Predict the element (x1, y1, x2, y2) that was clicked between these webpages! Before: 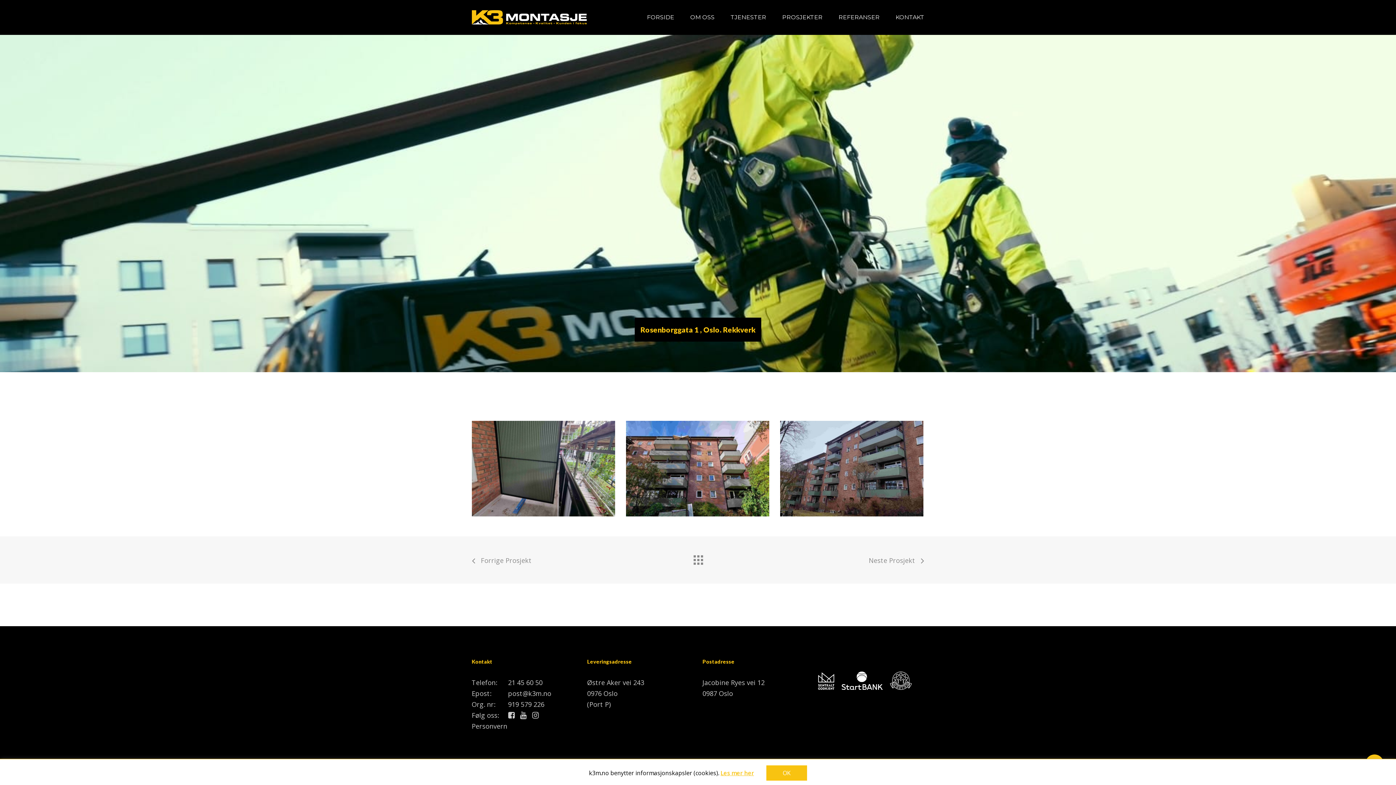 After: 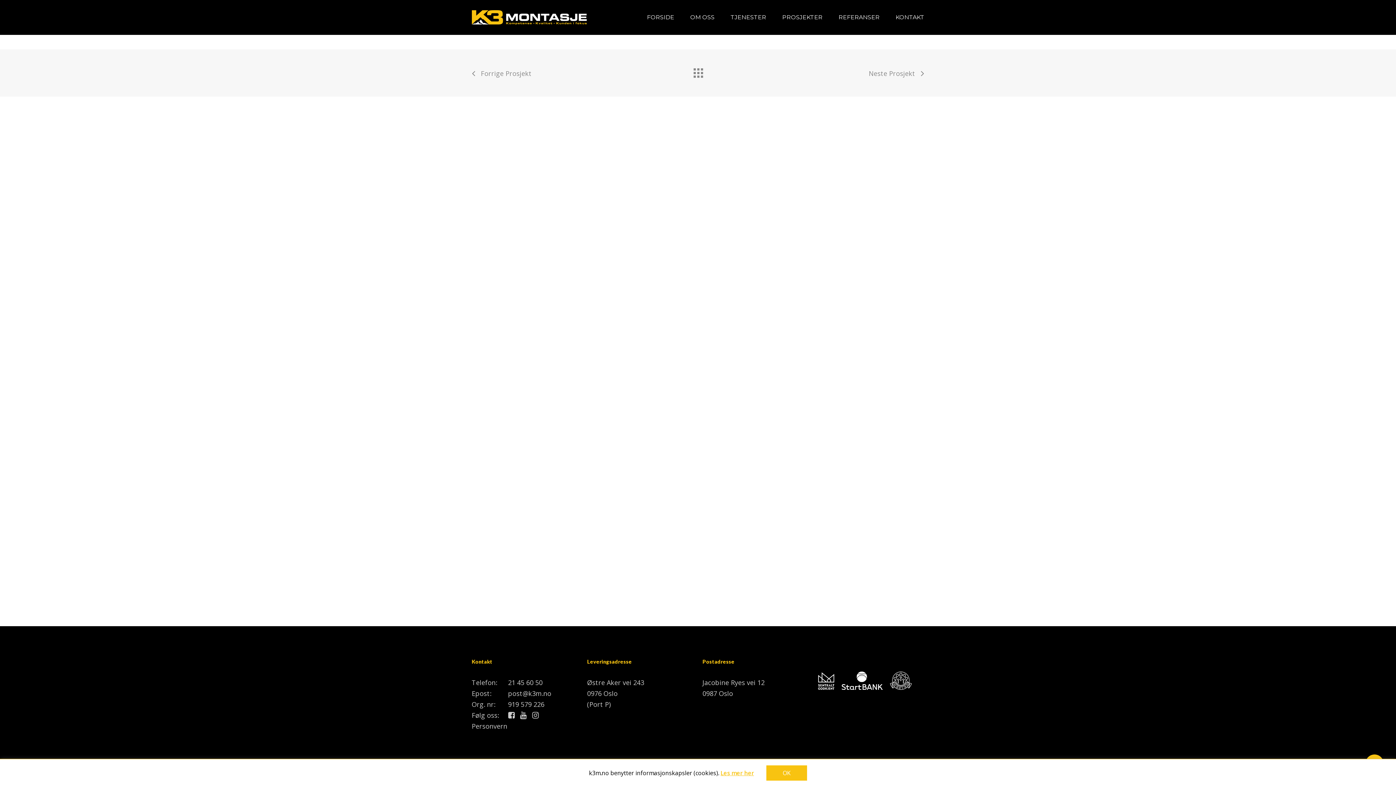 Action: bbox: (471, 551, 531, 570) label: Forrige Prosjekt